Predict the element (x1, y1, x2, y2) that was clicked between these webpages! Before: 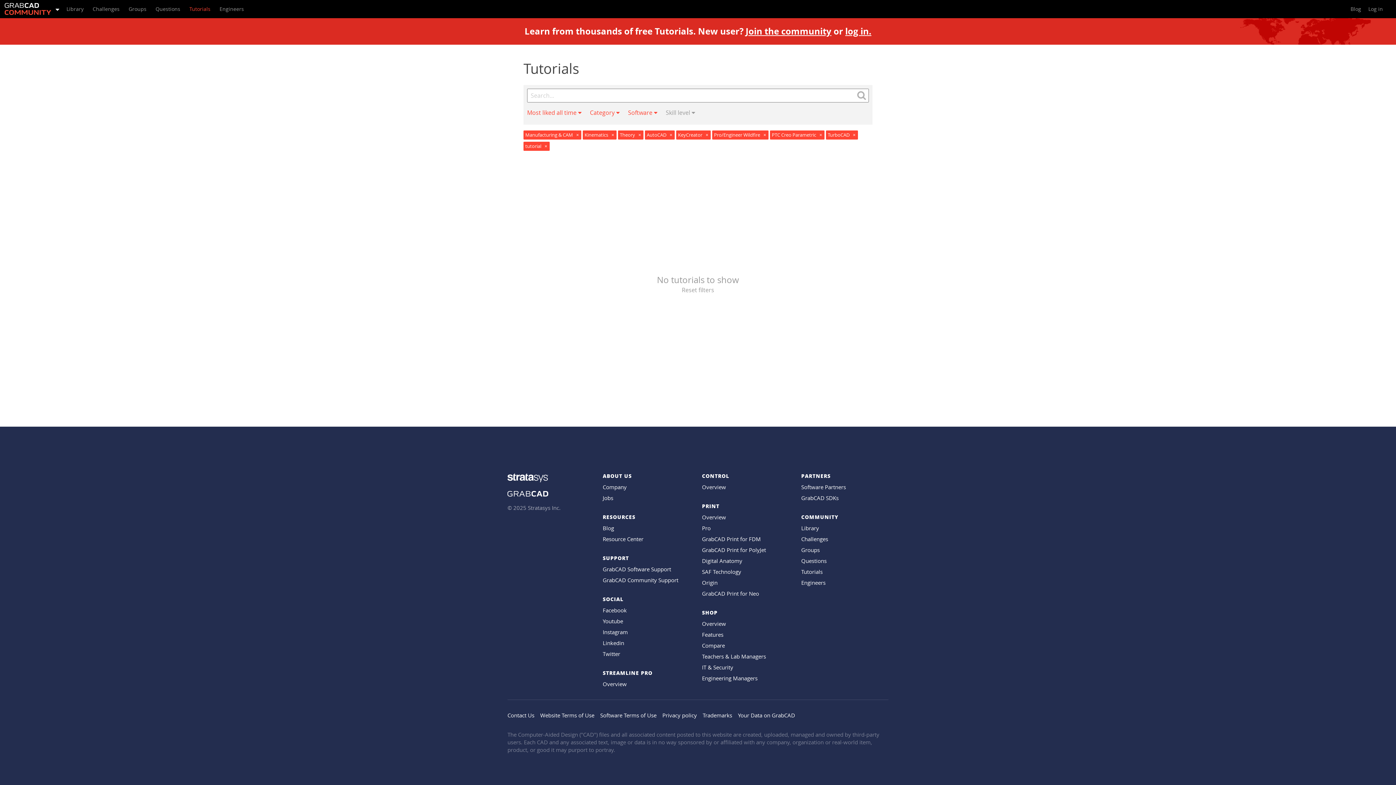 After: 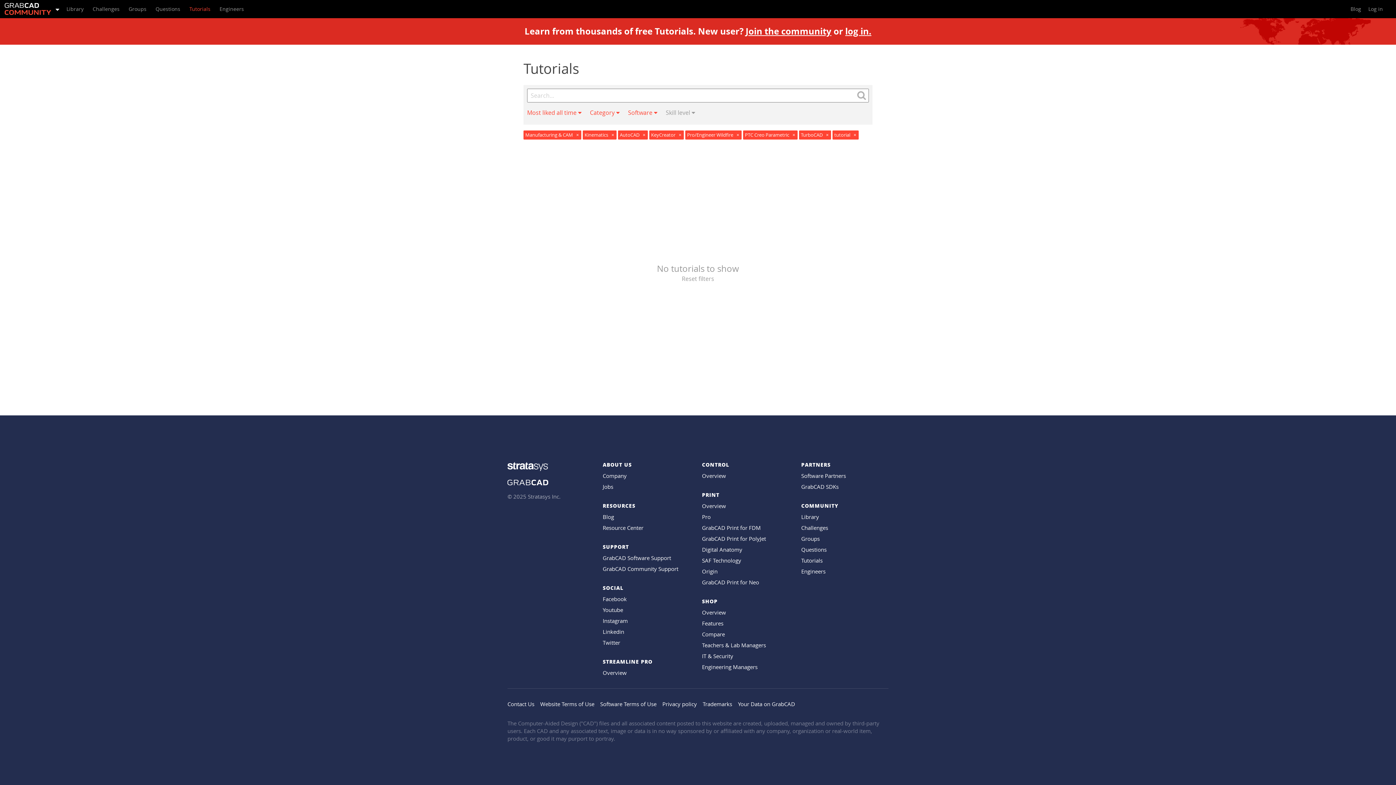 Action: label: × bbox: (638, 132, 641, 138)